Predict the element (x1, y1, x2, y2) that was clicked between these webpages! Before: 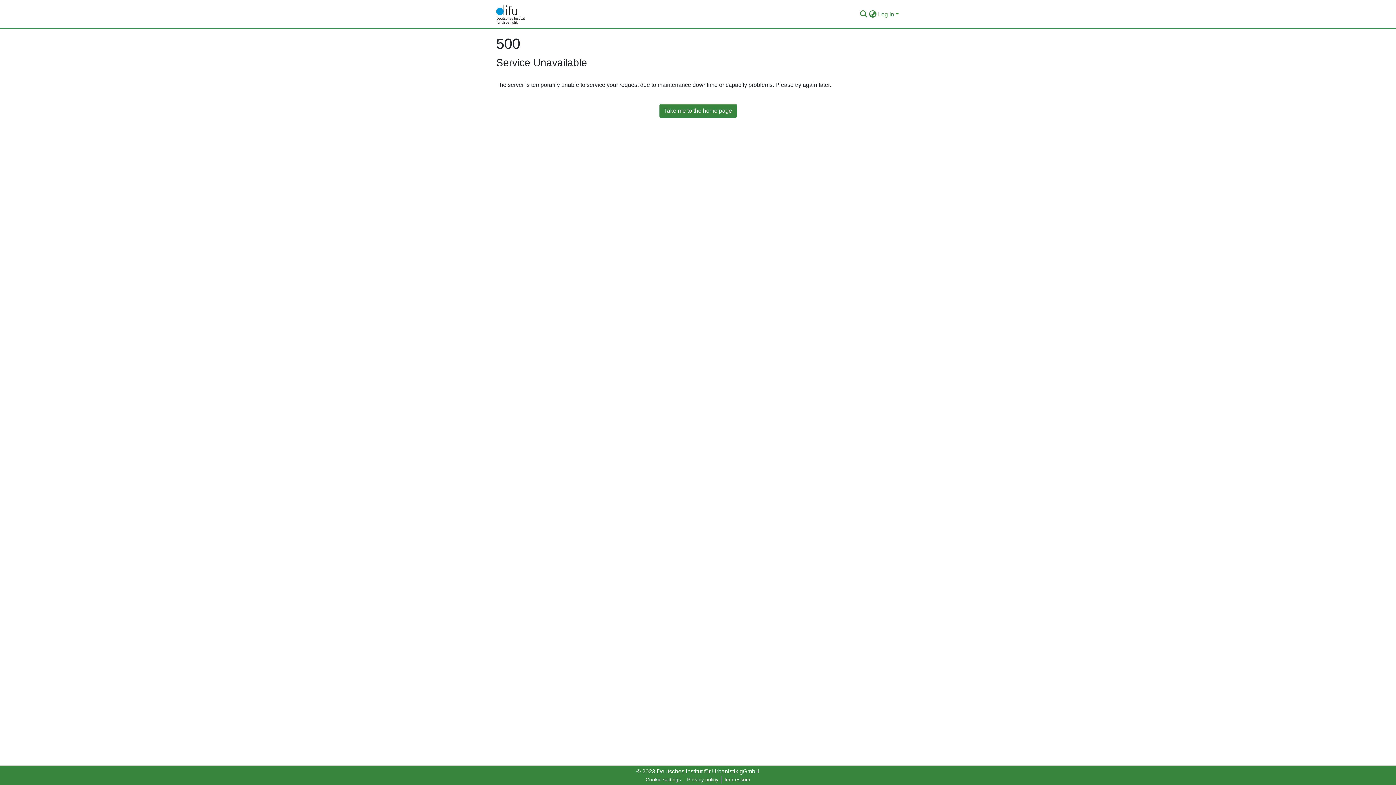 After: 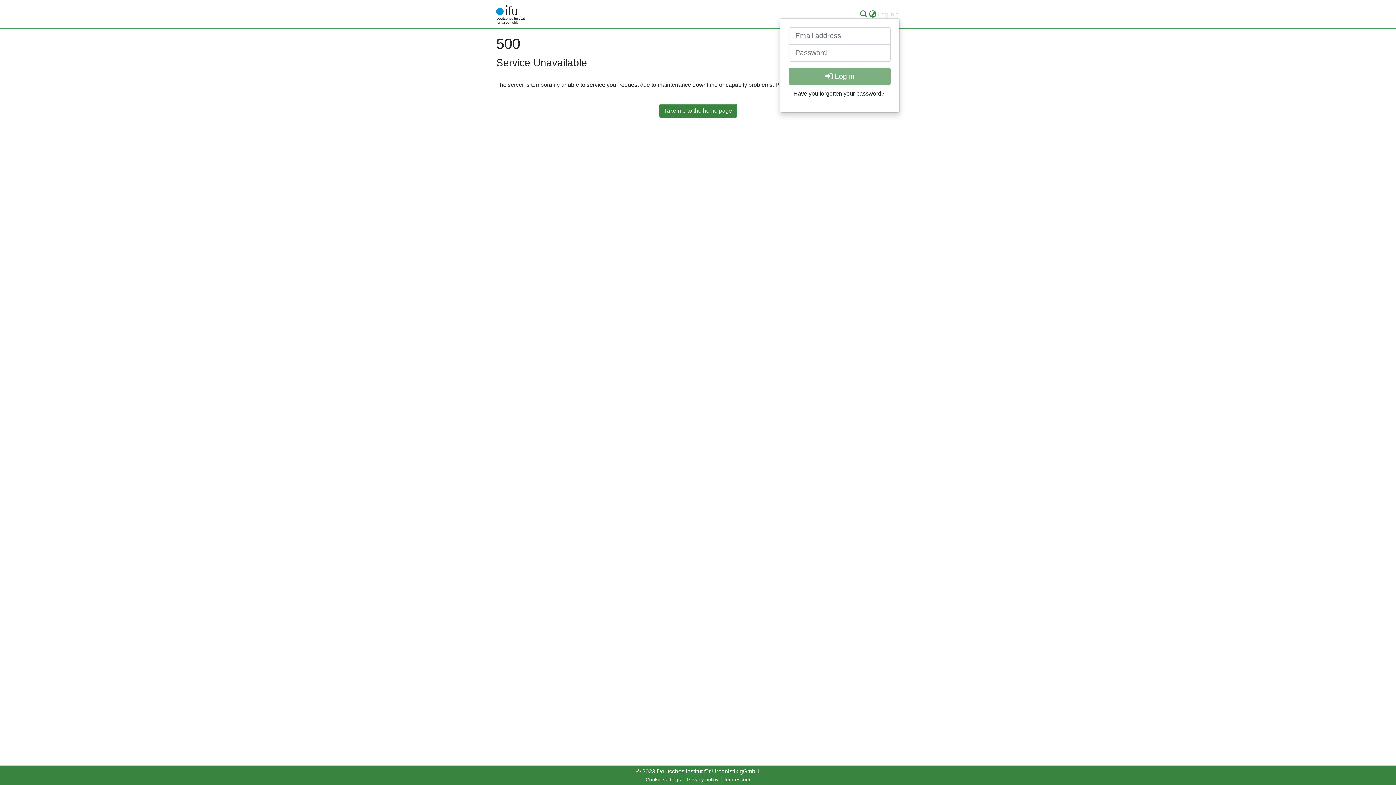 Action: bbox: (877, 11, 900, 17) label: Log In